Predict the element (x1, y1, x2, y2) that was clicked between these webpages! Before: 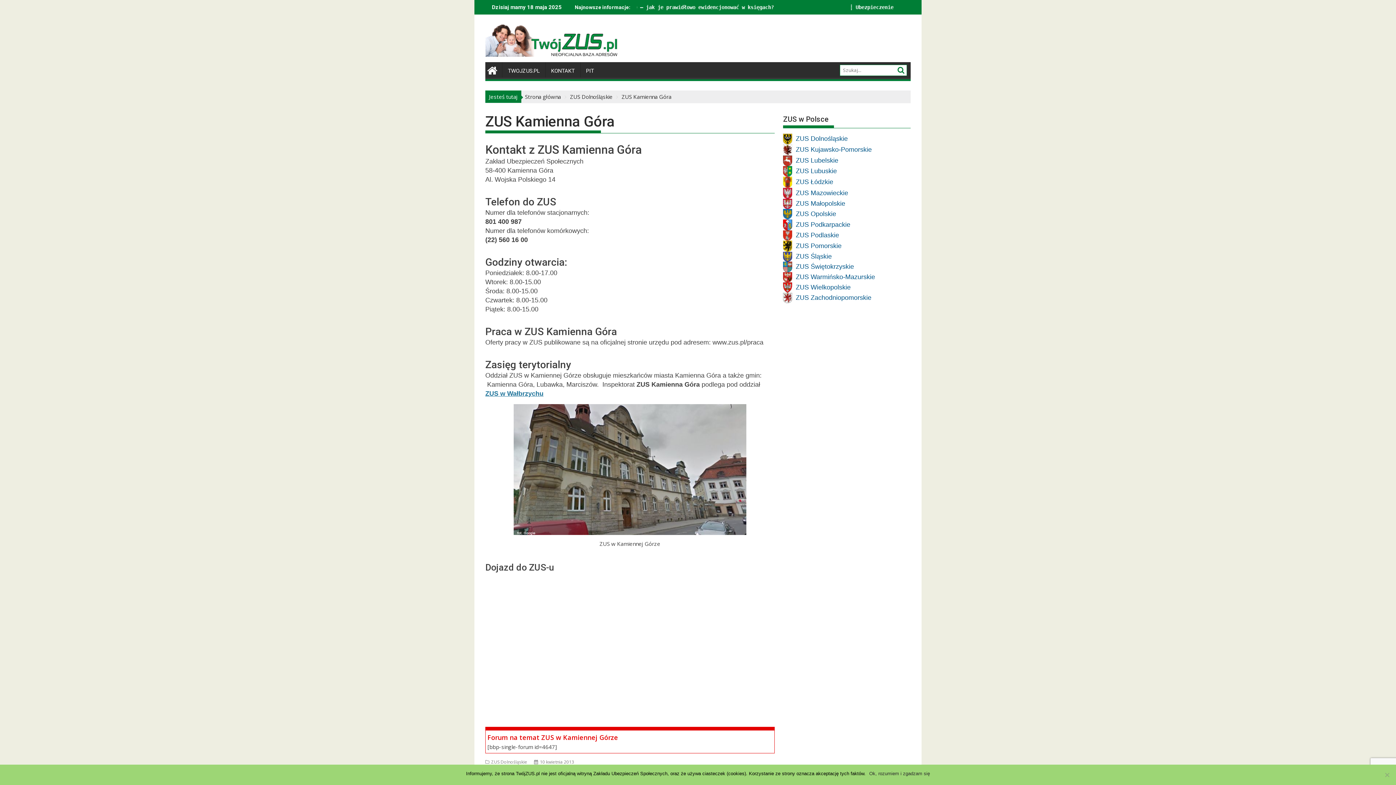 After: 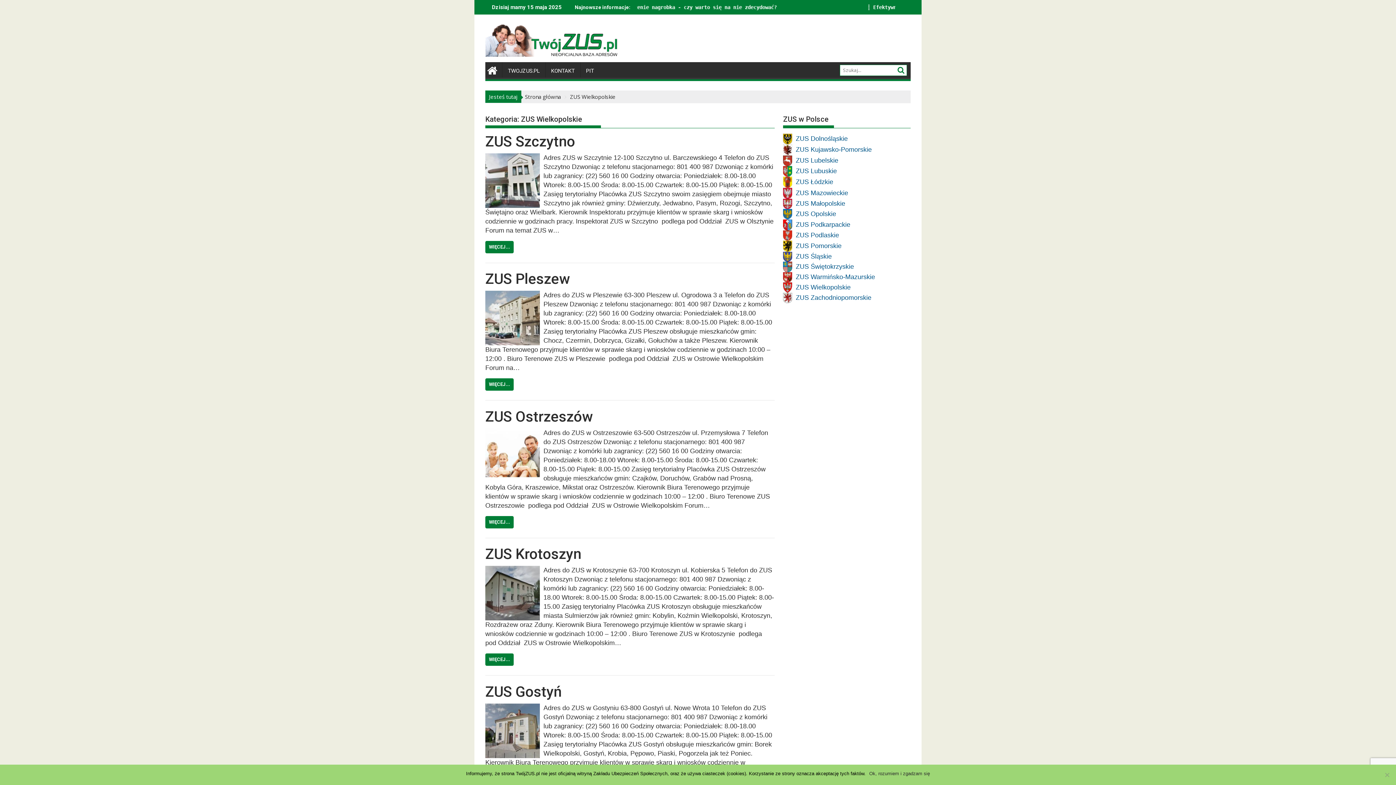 Action: label: ZUS Wielkopolskie bbox: (796, 283, 850, 290)